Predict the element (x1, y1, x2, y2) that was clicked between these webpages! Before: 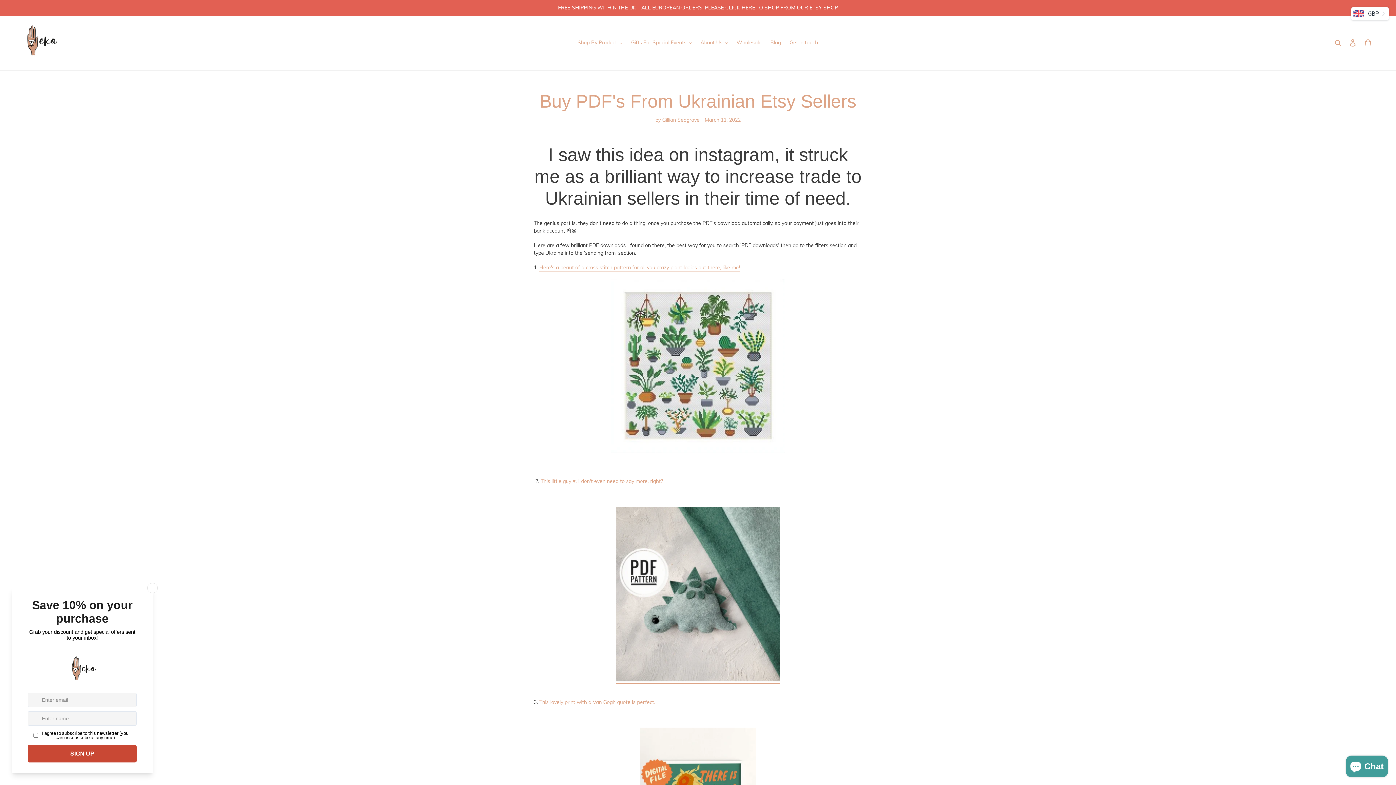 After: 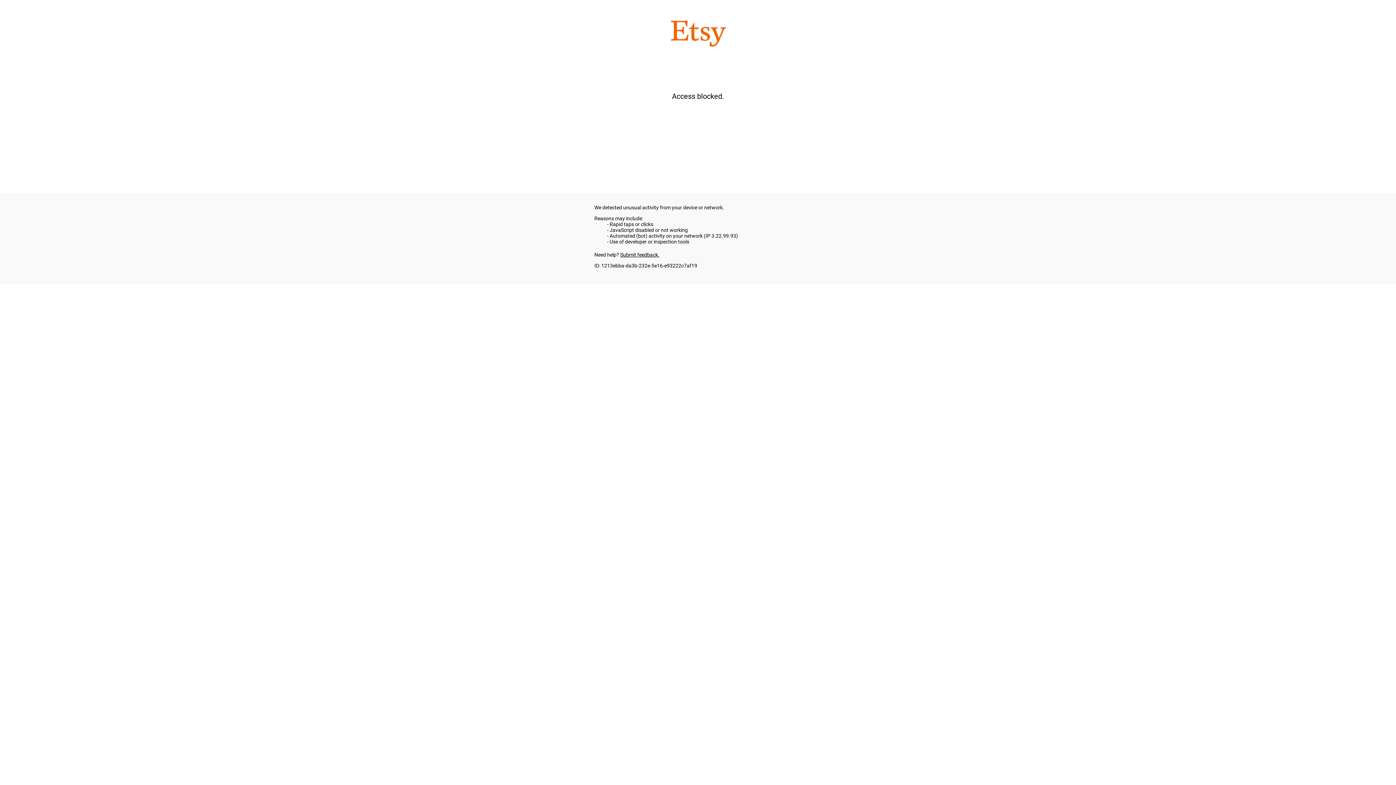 Action: bbox: (533, 492, 535, 500) label:  